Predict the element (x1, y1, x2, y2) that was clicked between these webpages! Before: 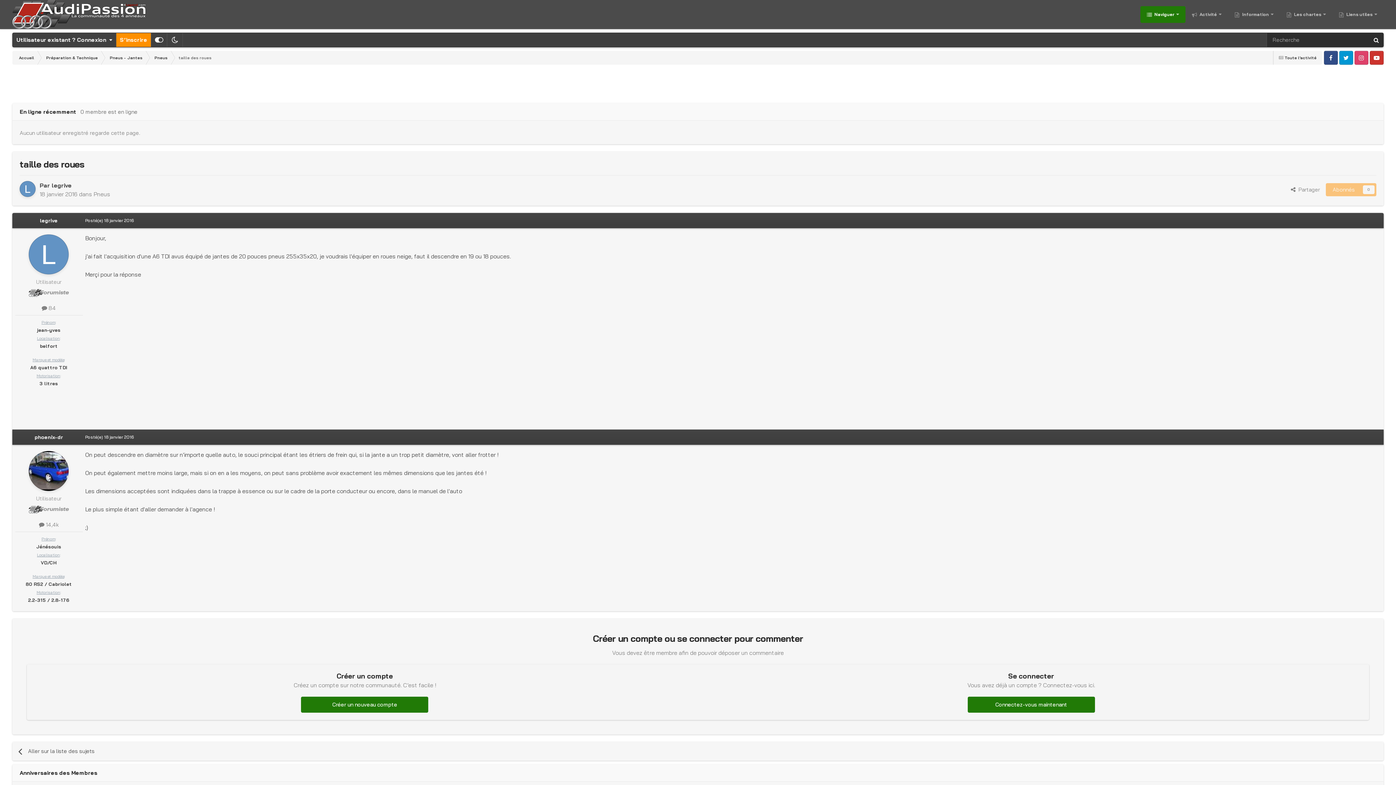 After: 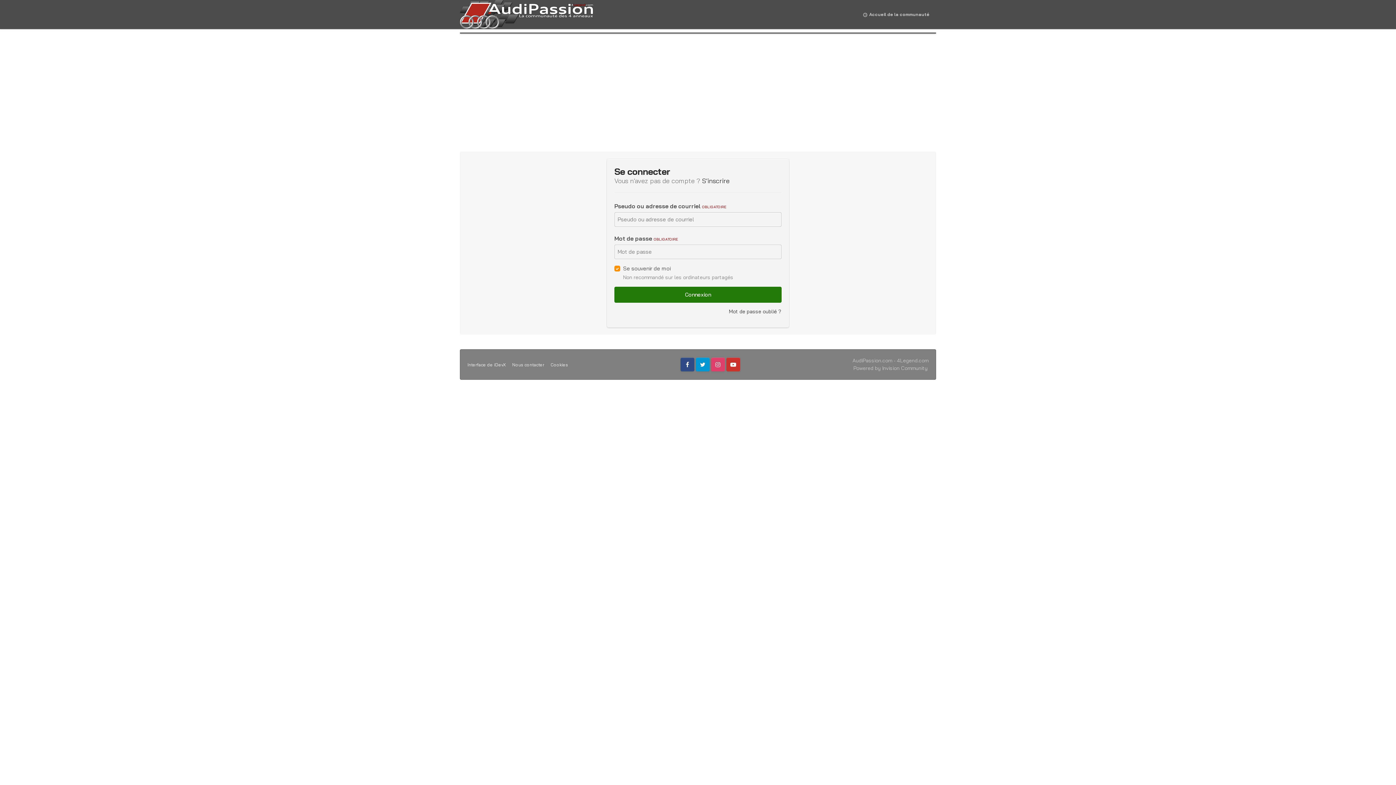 Action: label: Abonnés
0 bbox: (1326, 183, 1376, 196)